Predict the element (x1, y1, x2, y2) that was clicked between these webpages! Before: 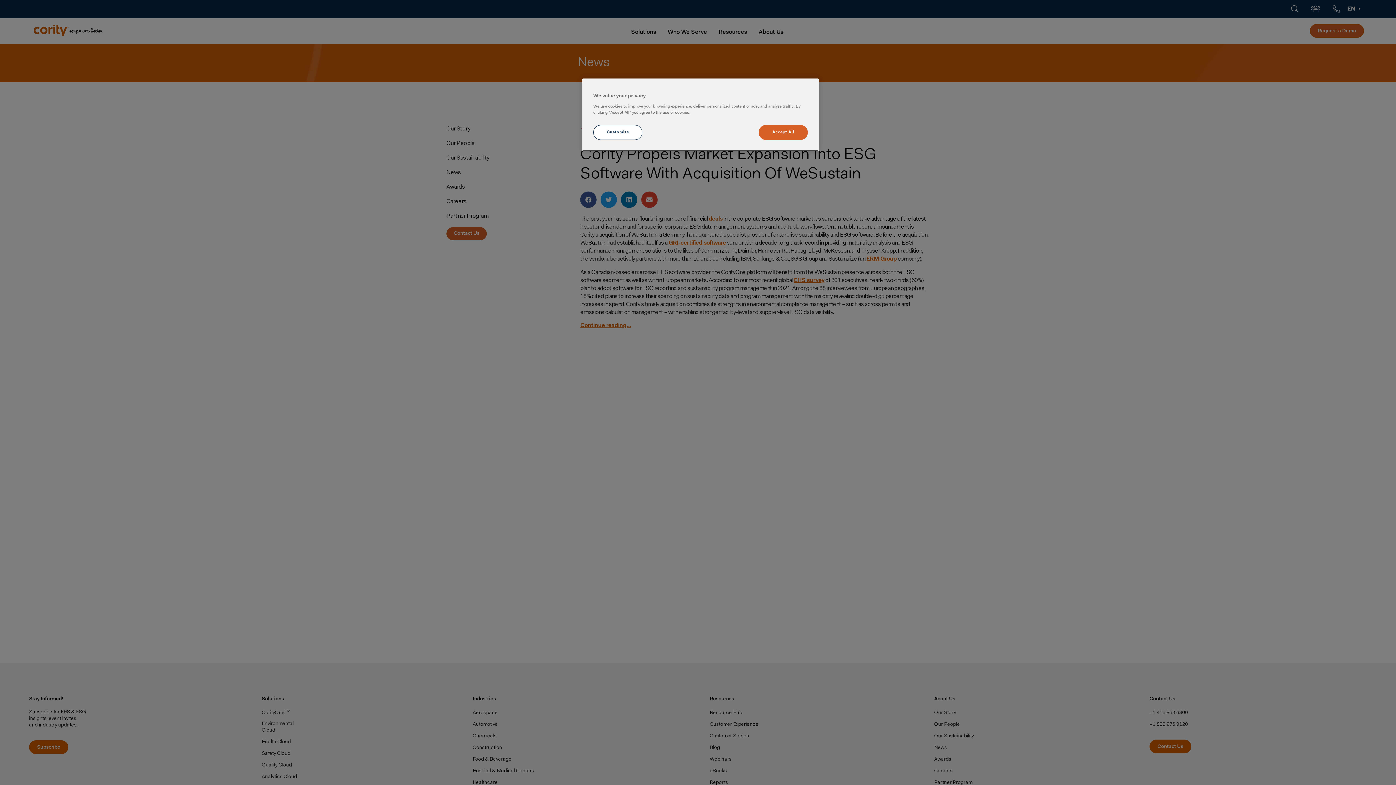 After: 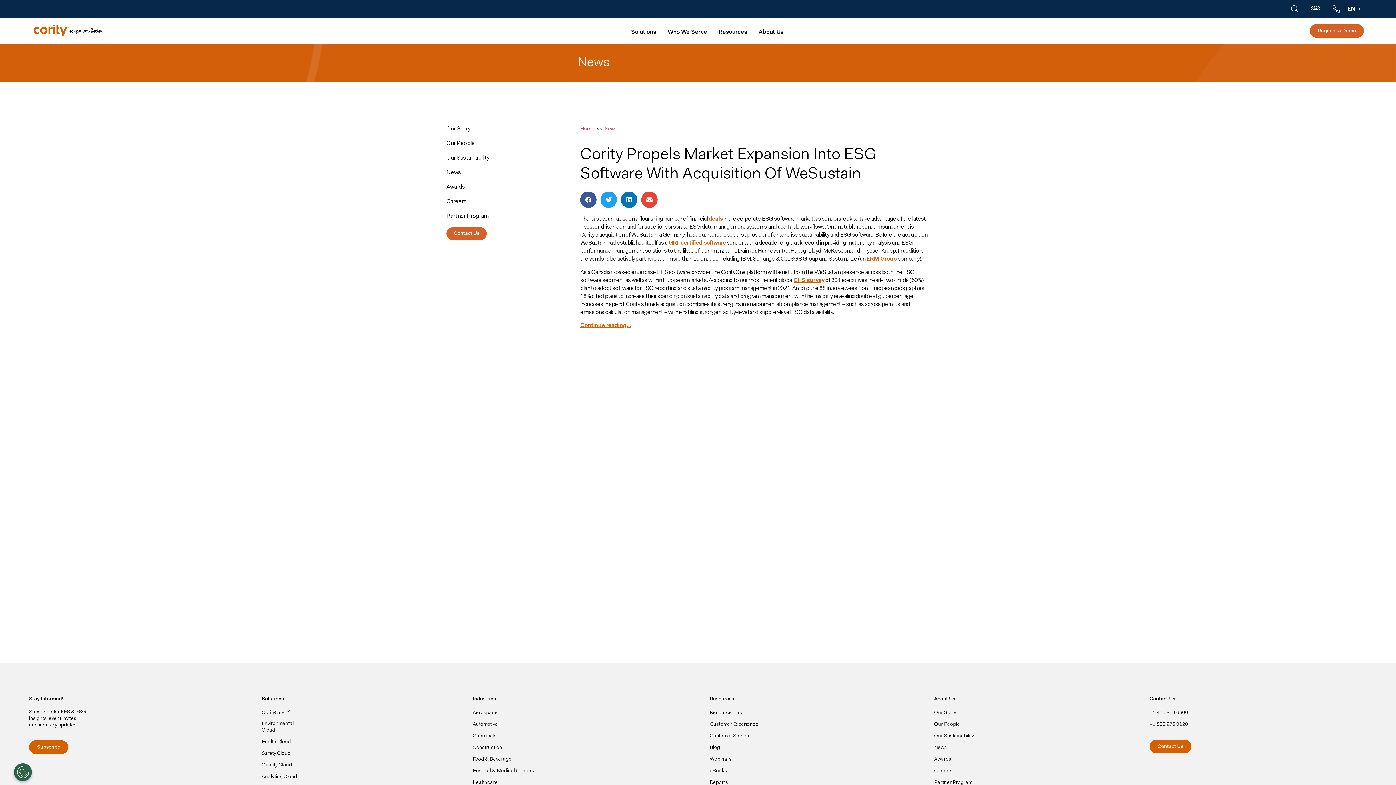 Action: bbox: (758, 125, 808, 140) label: Accept All